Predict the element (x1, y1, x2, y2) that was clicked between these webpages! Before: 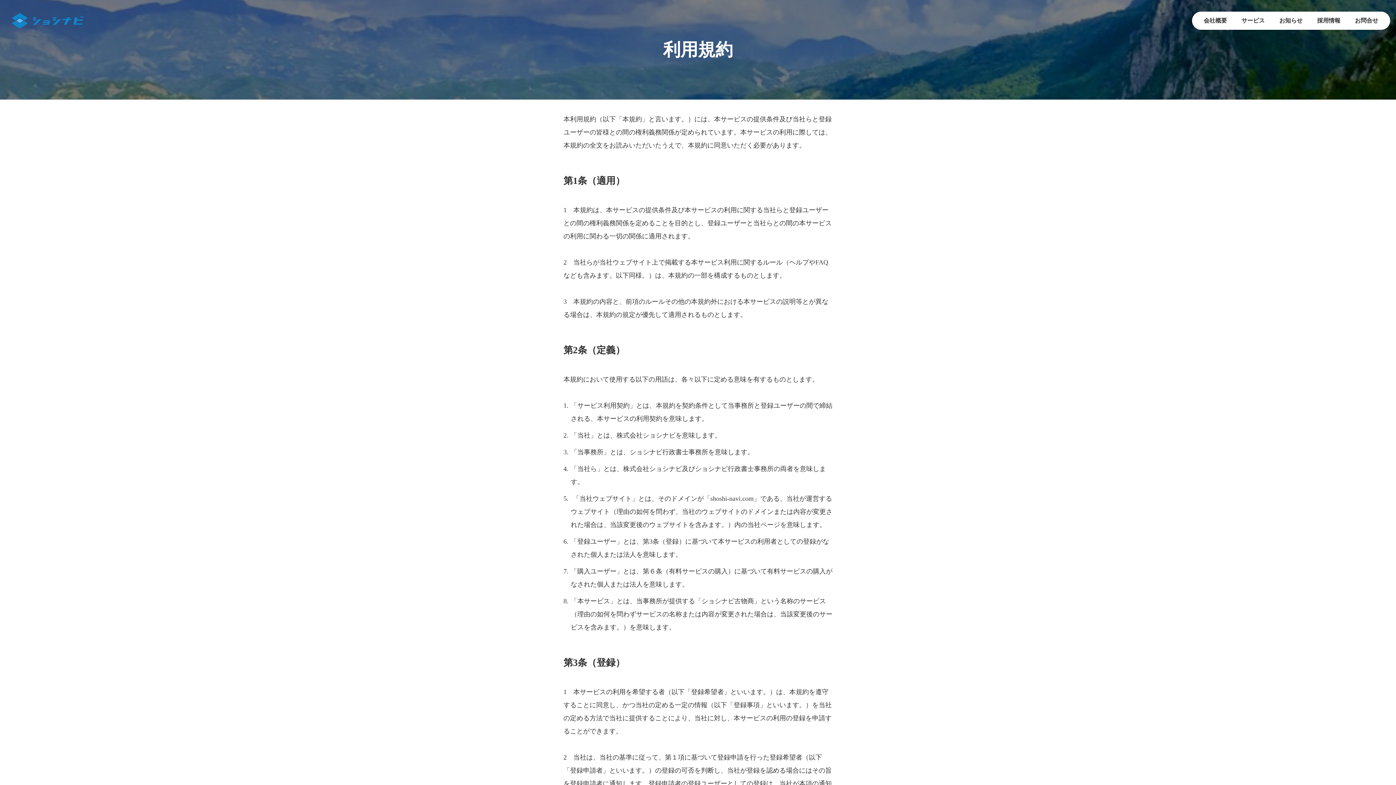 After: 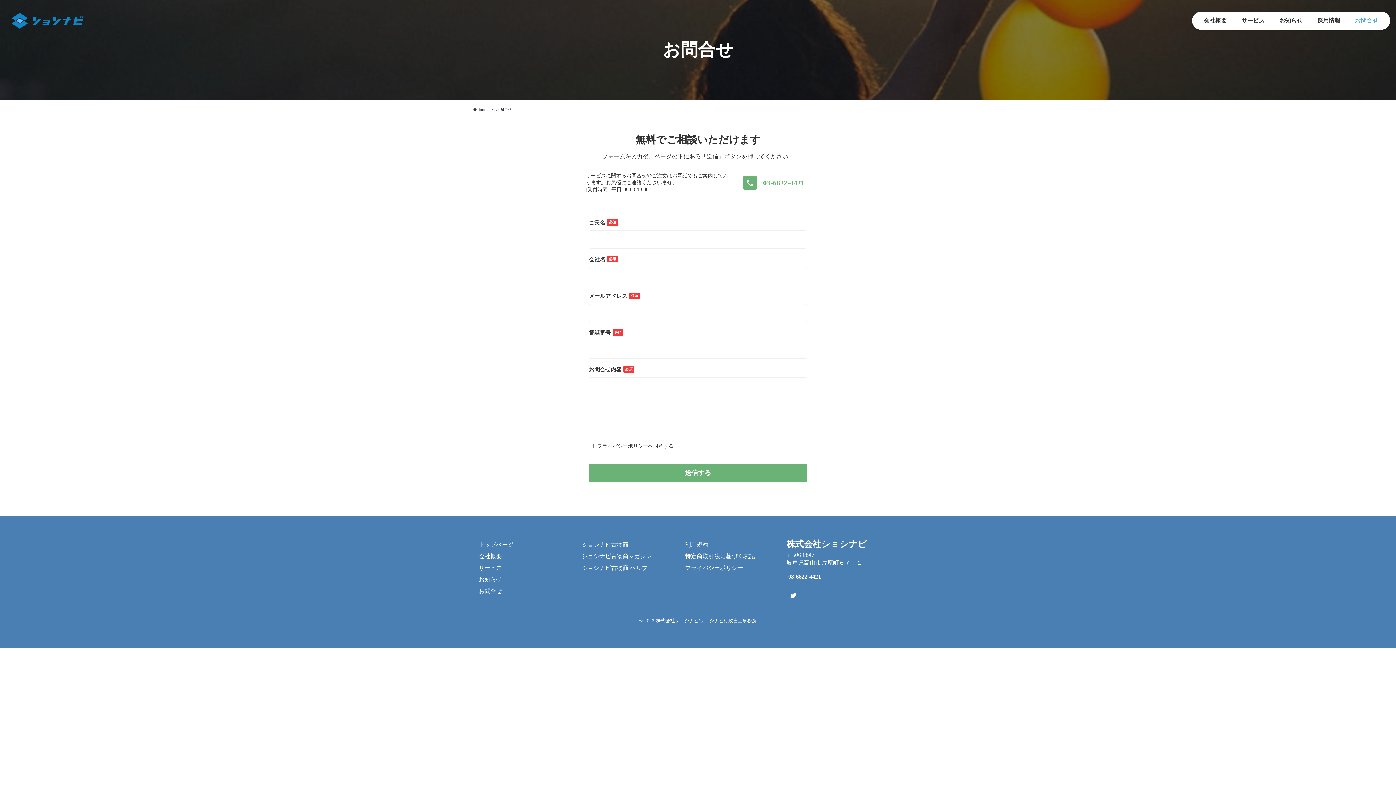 Action: label: お問合せ bbox: (1355, 16, 1378, 24)